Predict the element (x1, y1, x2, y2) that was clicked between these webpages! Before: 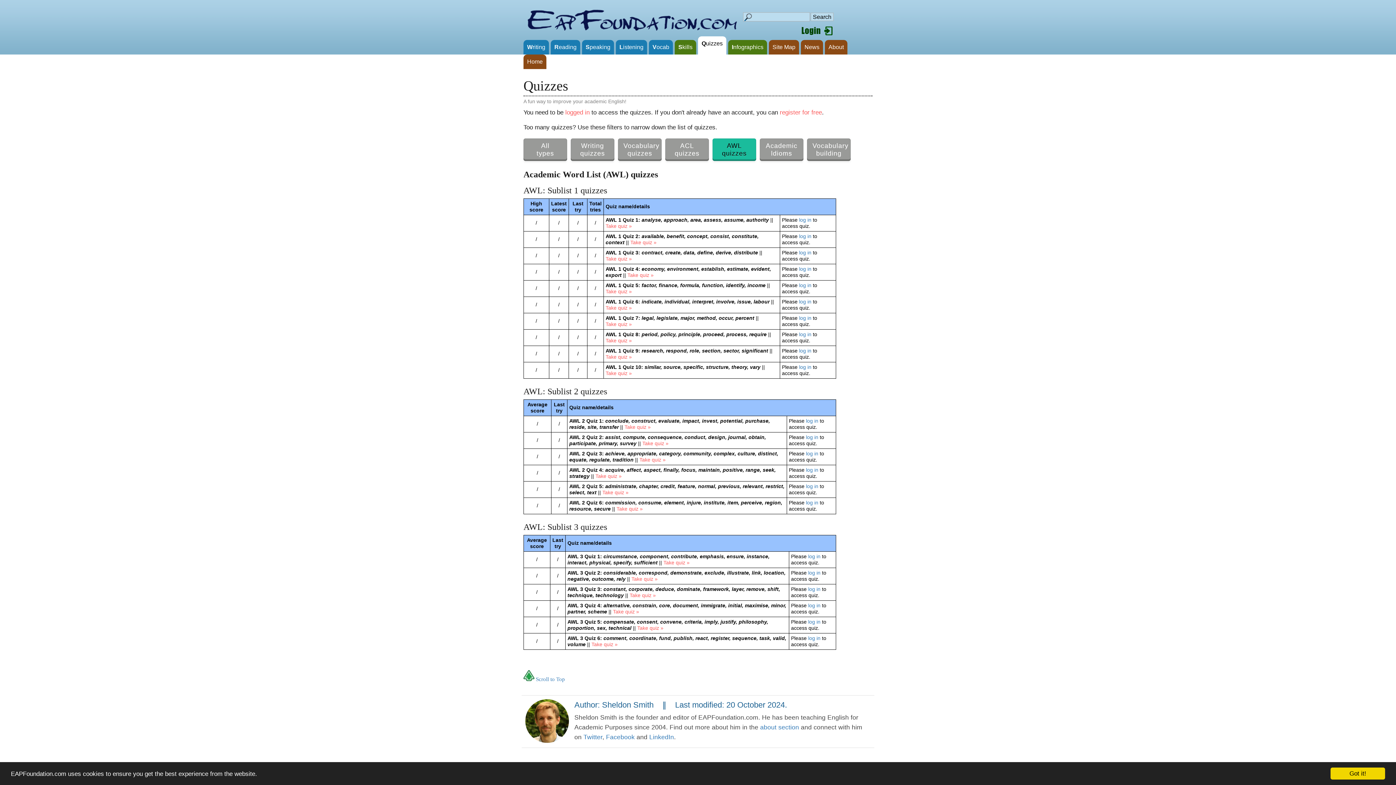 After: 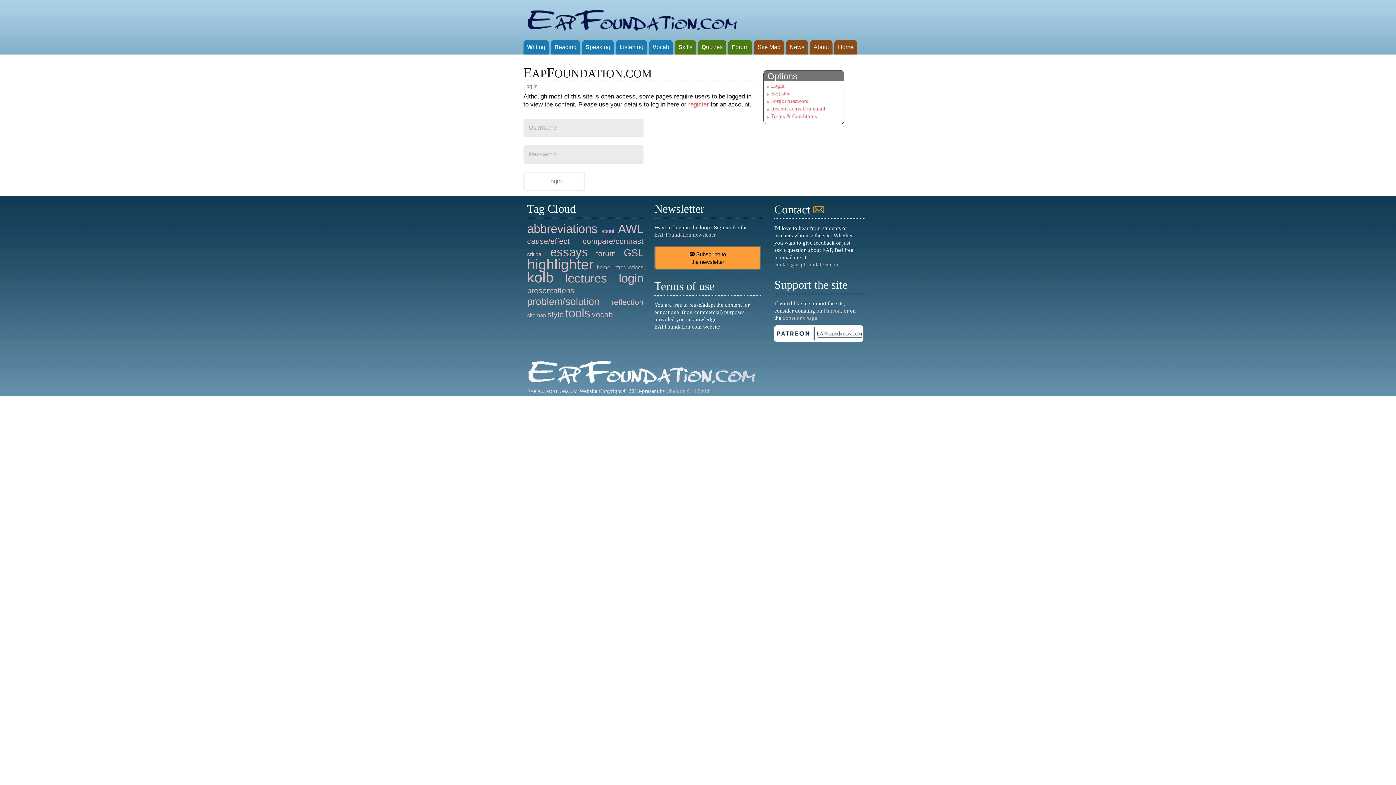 Action: bbox: (799, 298, 811, 304) label: log in